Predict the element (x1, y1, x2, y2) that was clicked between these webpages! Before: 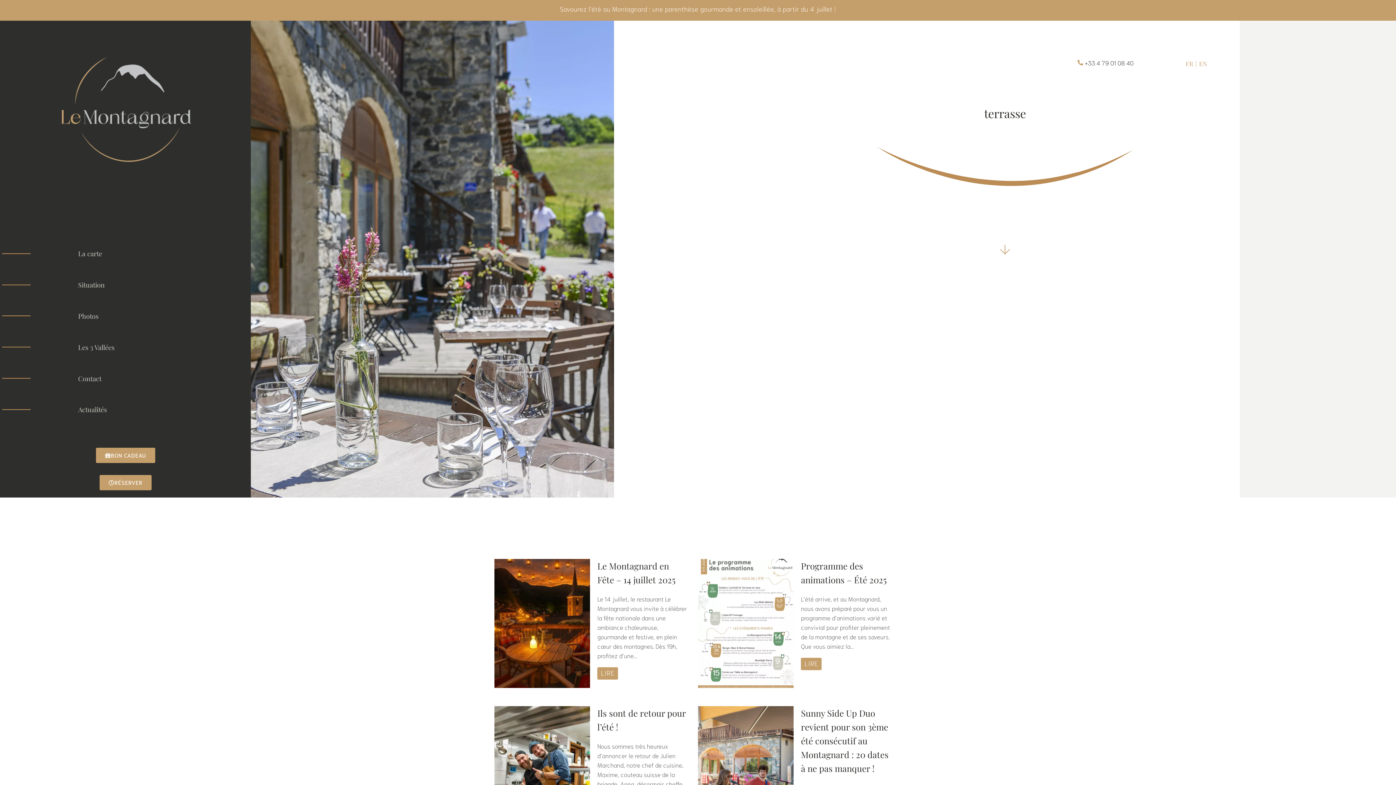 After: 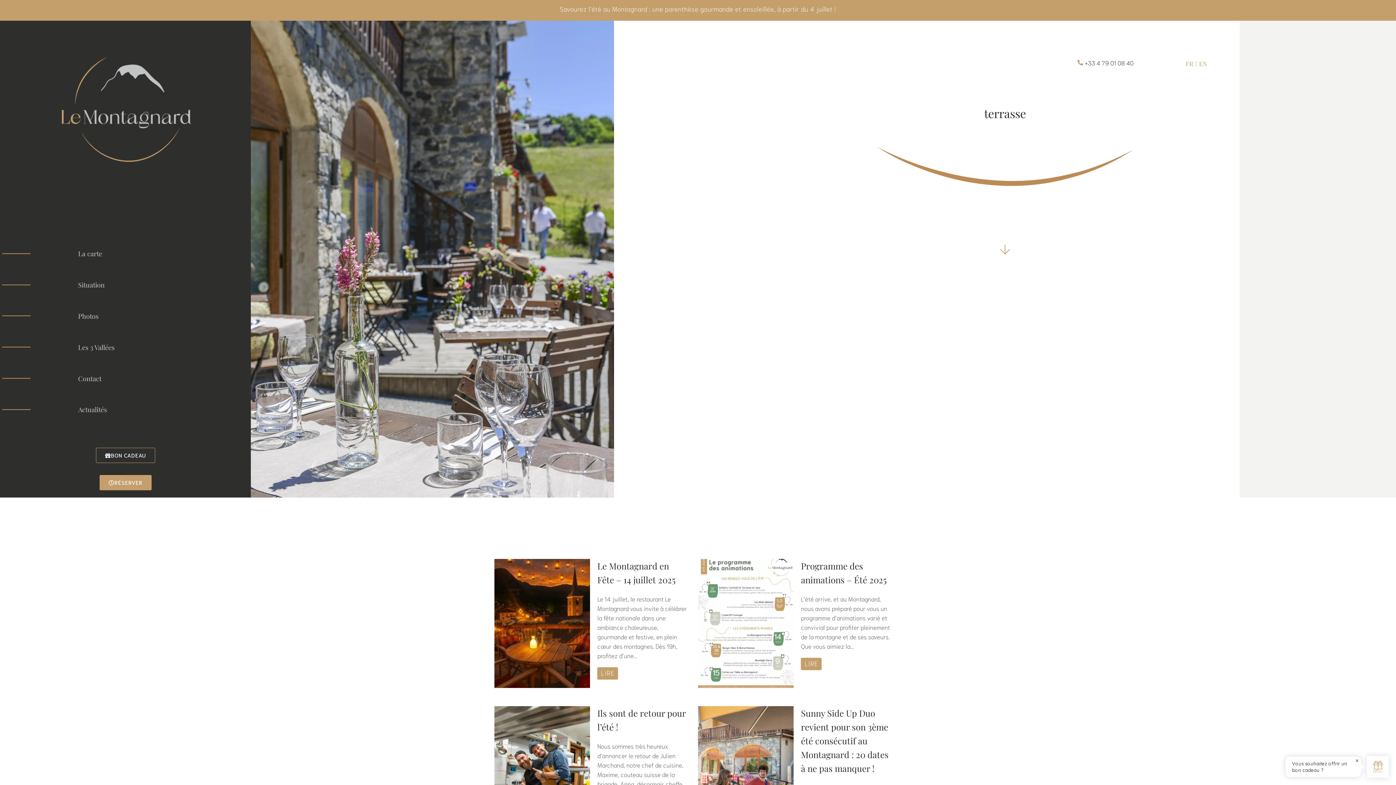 Action: bbox: (96, 448, 155, 463) label: BON CADEAU